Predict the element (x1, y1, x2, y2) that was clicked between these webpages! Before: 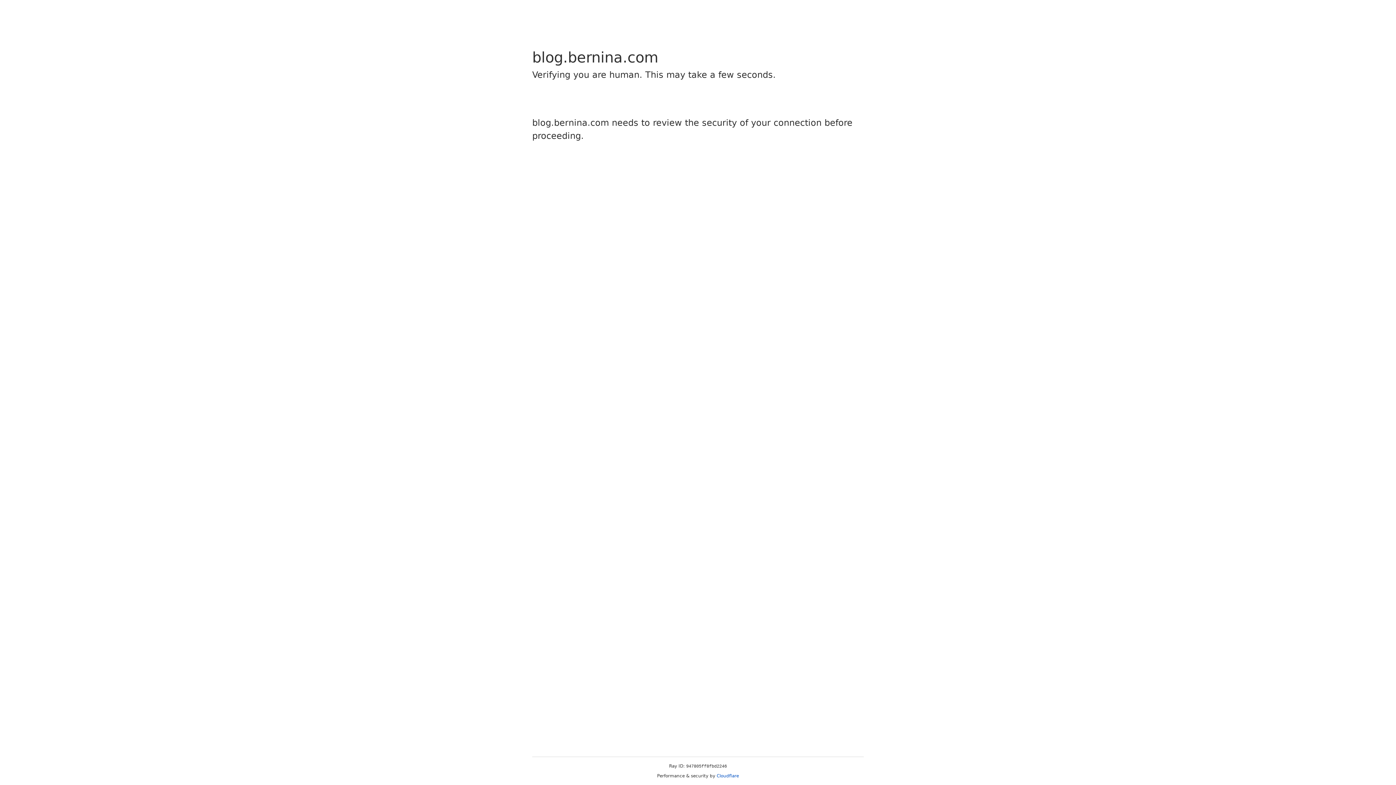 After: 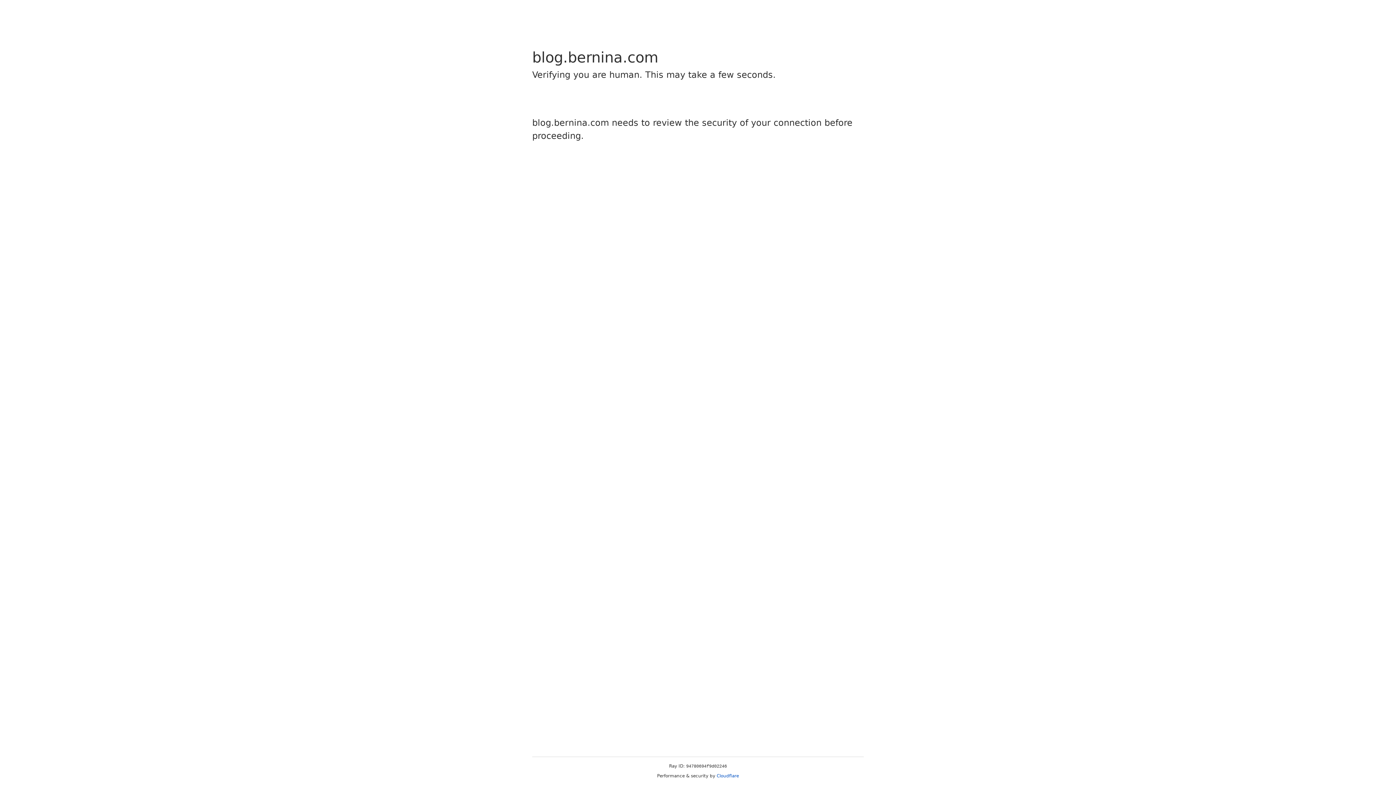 Action: label: Cloudflare bbox: (716, 773, 739, 778)